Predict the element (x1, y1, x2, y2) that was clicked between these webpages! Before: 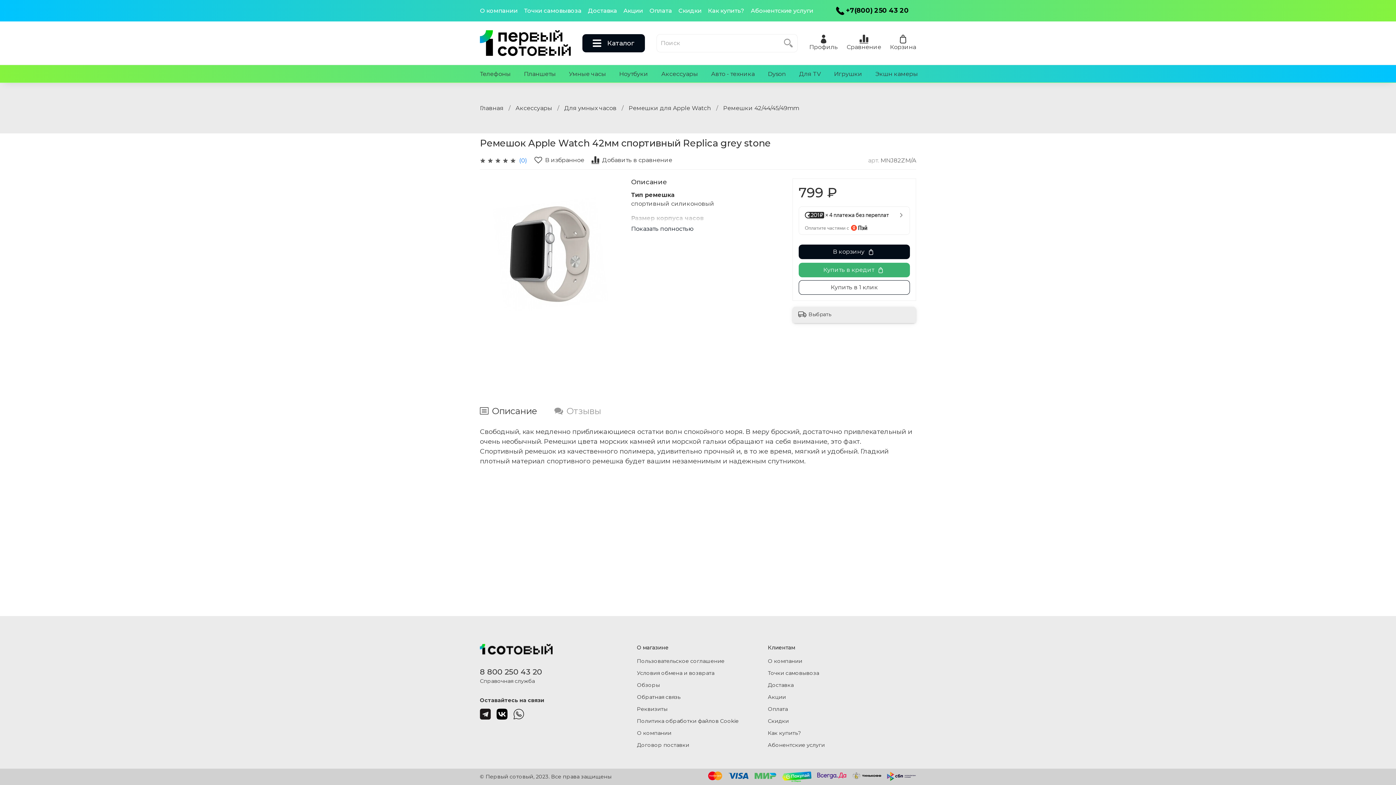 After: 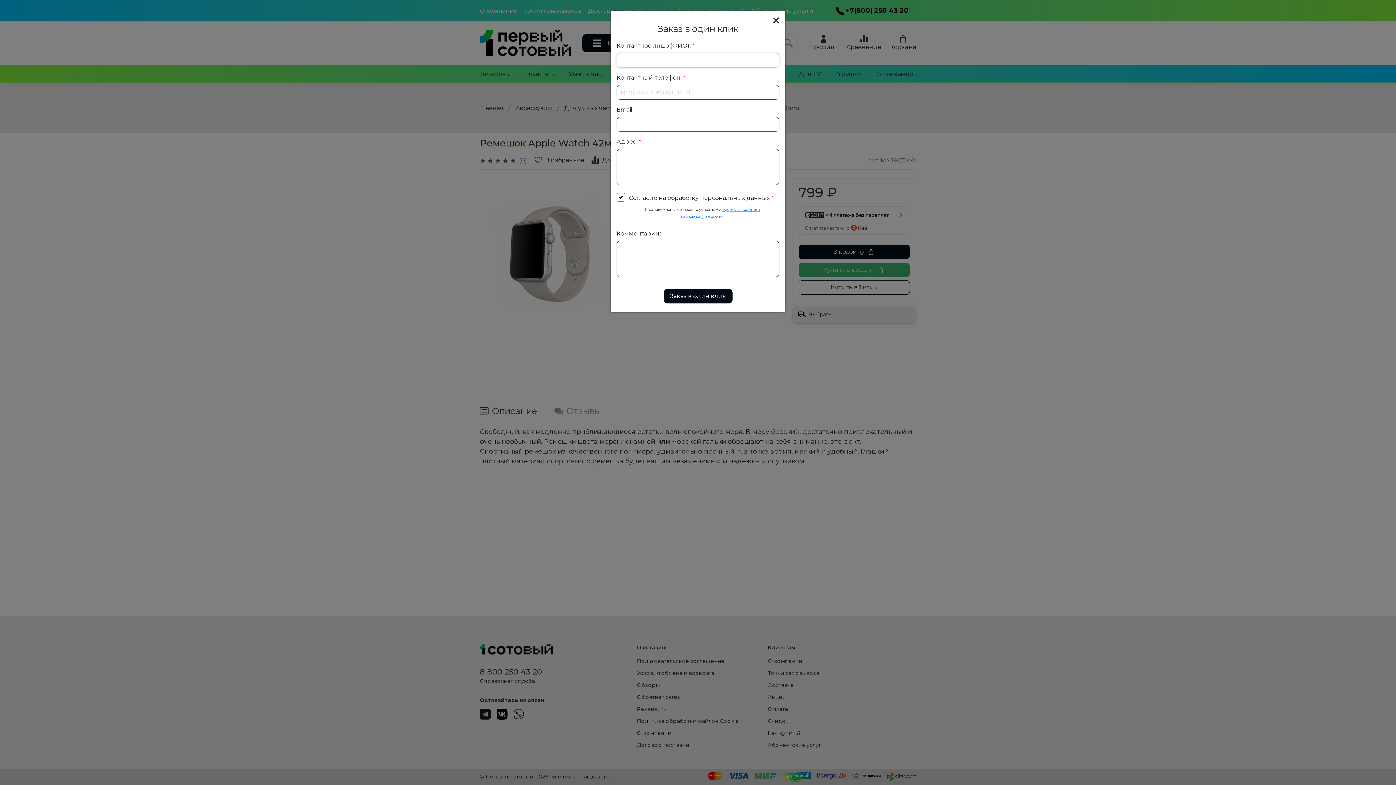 Action: label: Купить в 1 клик bbox: (798, 280, 910, 294)